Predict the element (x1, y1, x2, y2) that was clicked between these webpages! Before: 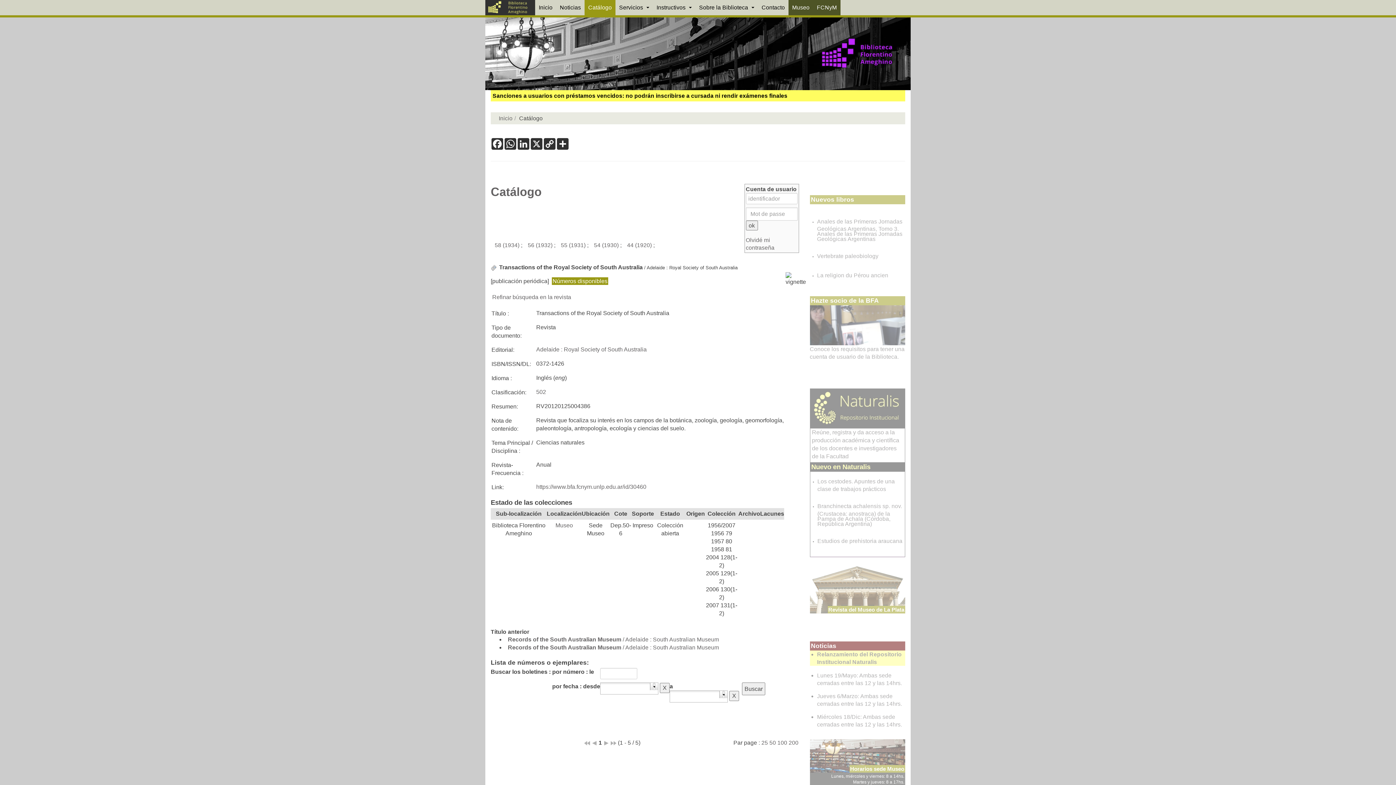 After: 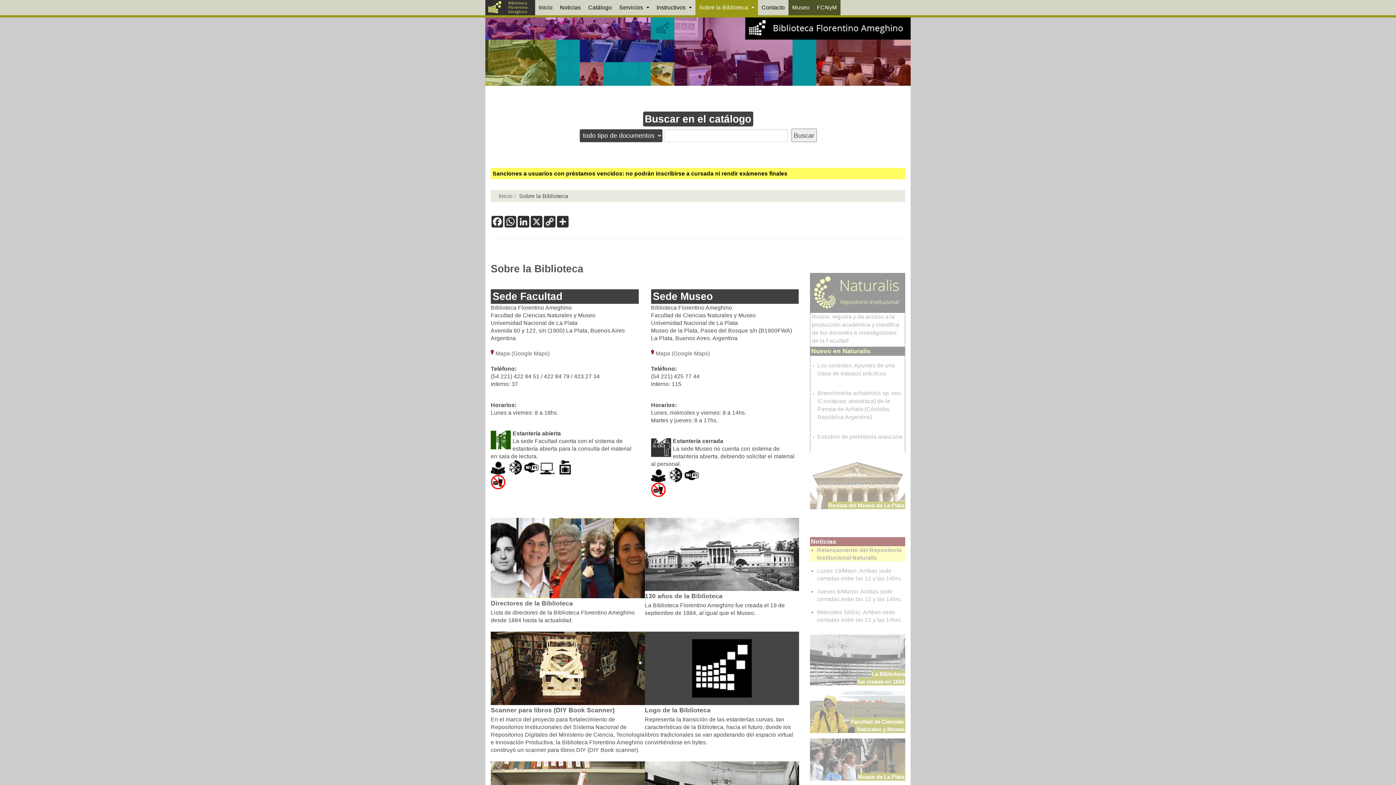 Action: bbox: (695, 0, 758, 15) label: Sobre la Biblioteca 